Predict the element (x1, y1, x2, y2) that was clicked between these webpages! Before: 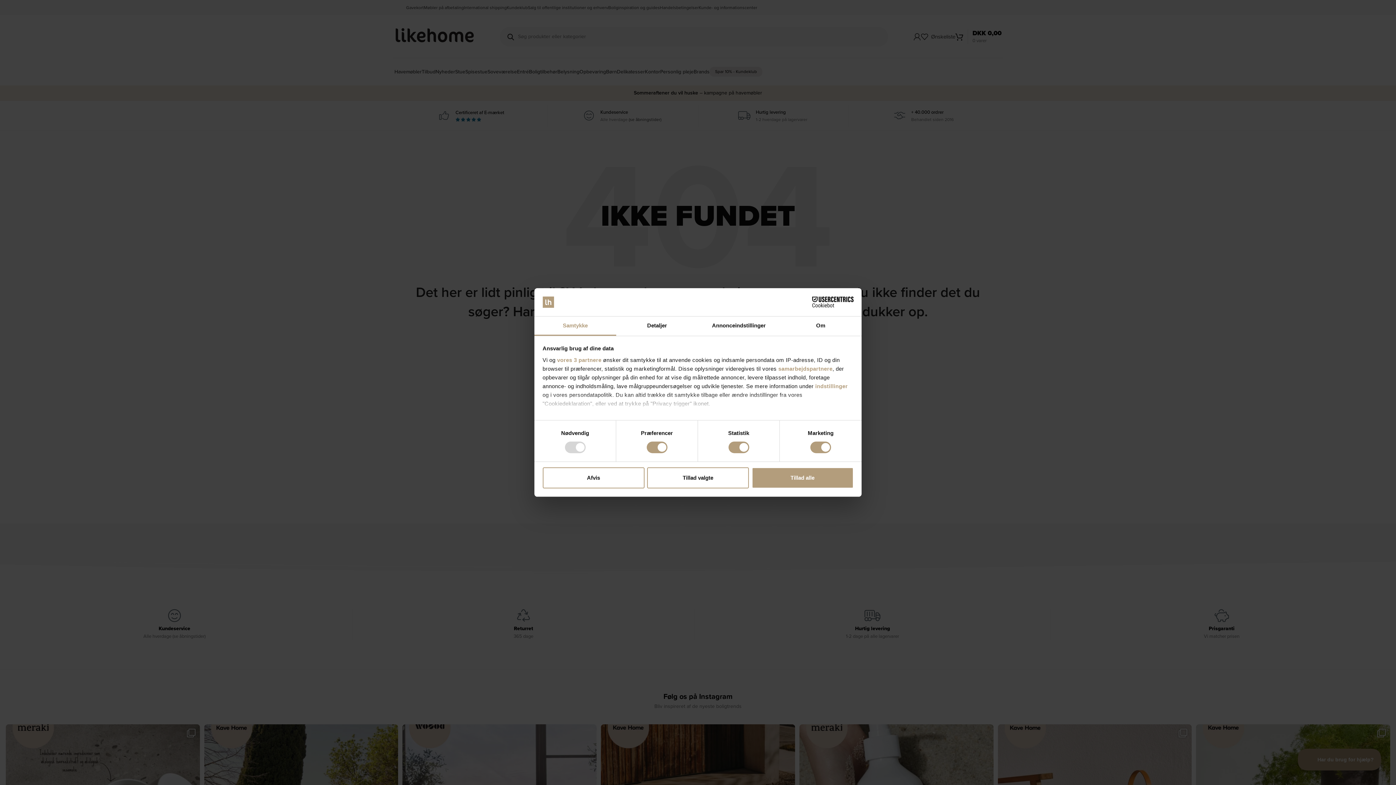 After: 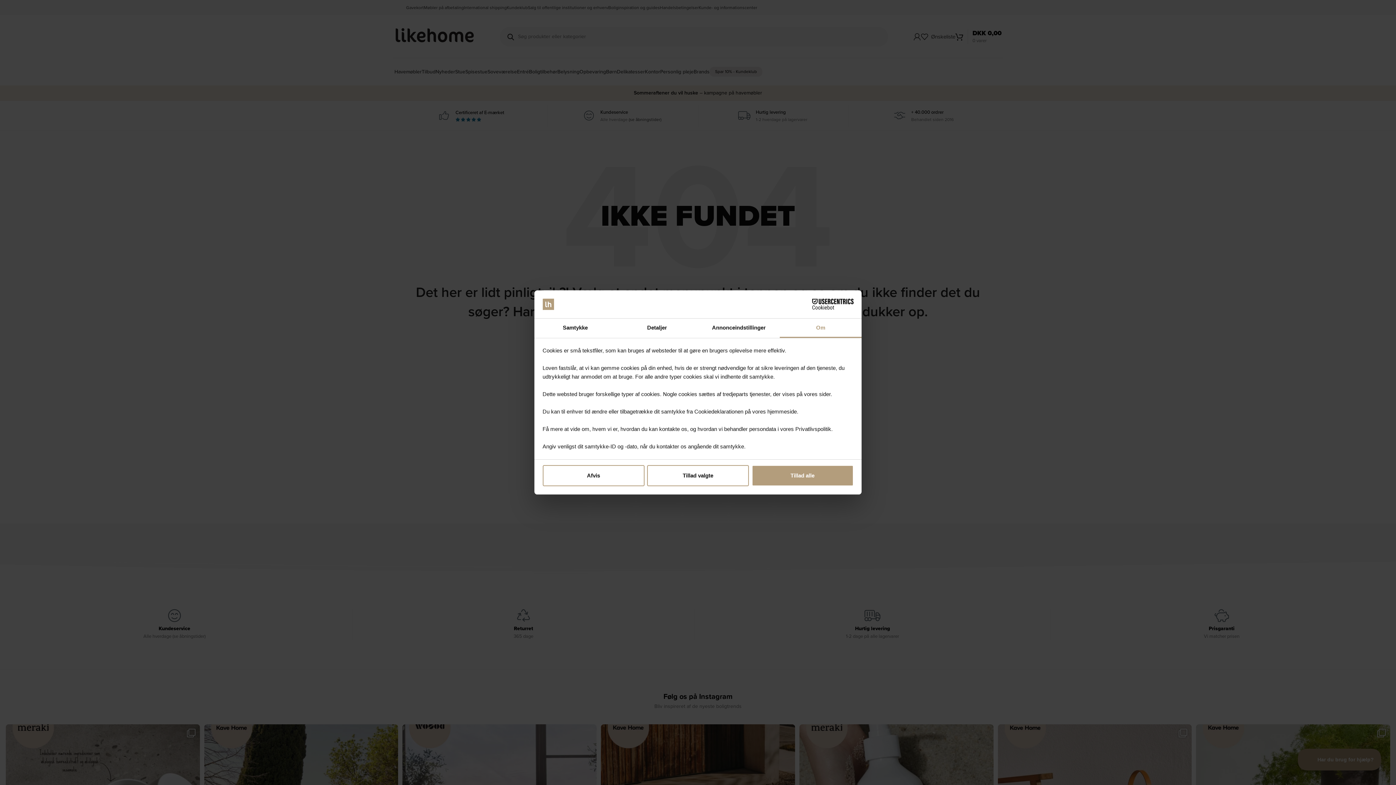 Action: bbox: (780, 316, 861, 335) label: Om